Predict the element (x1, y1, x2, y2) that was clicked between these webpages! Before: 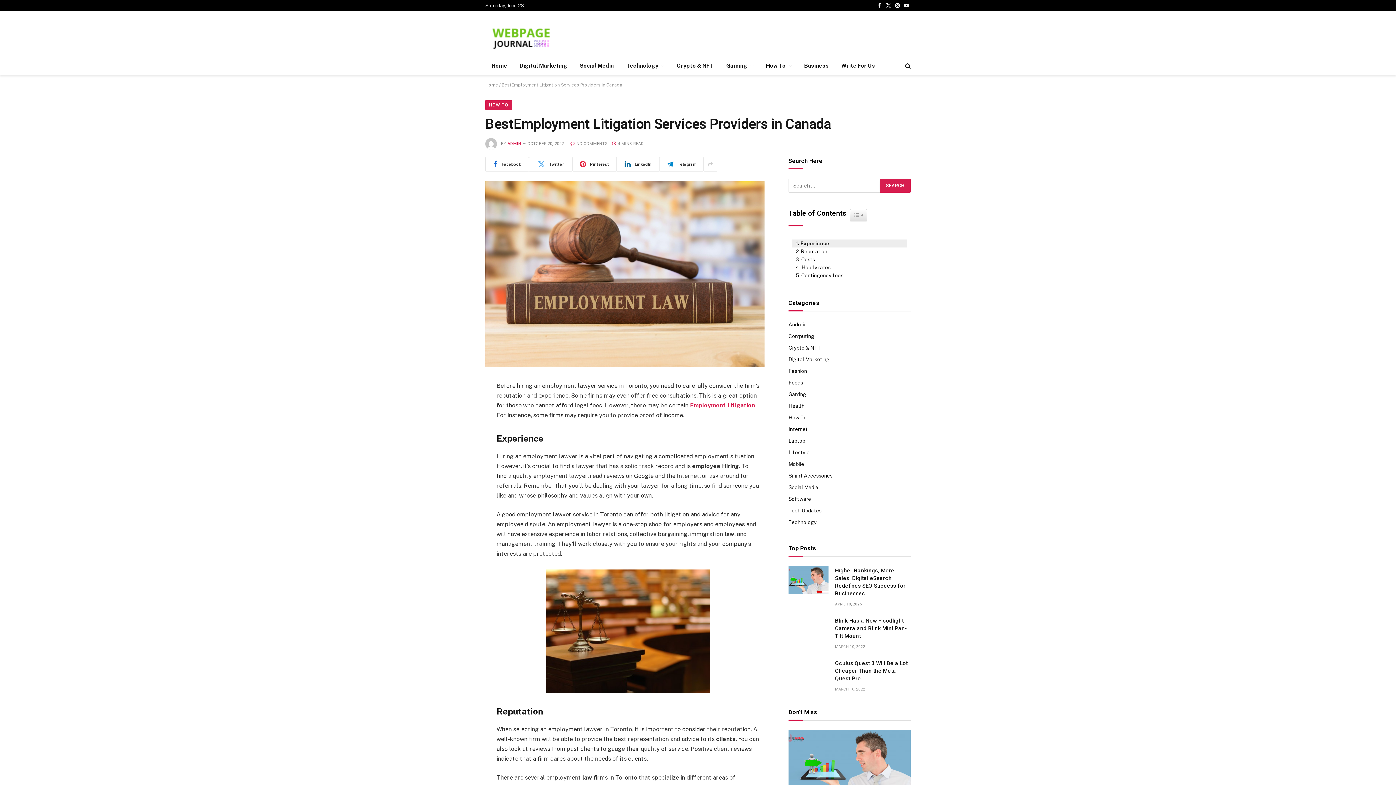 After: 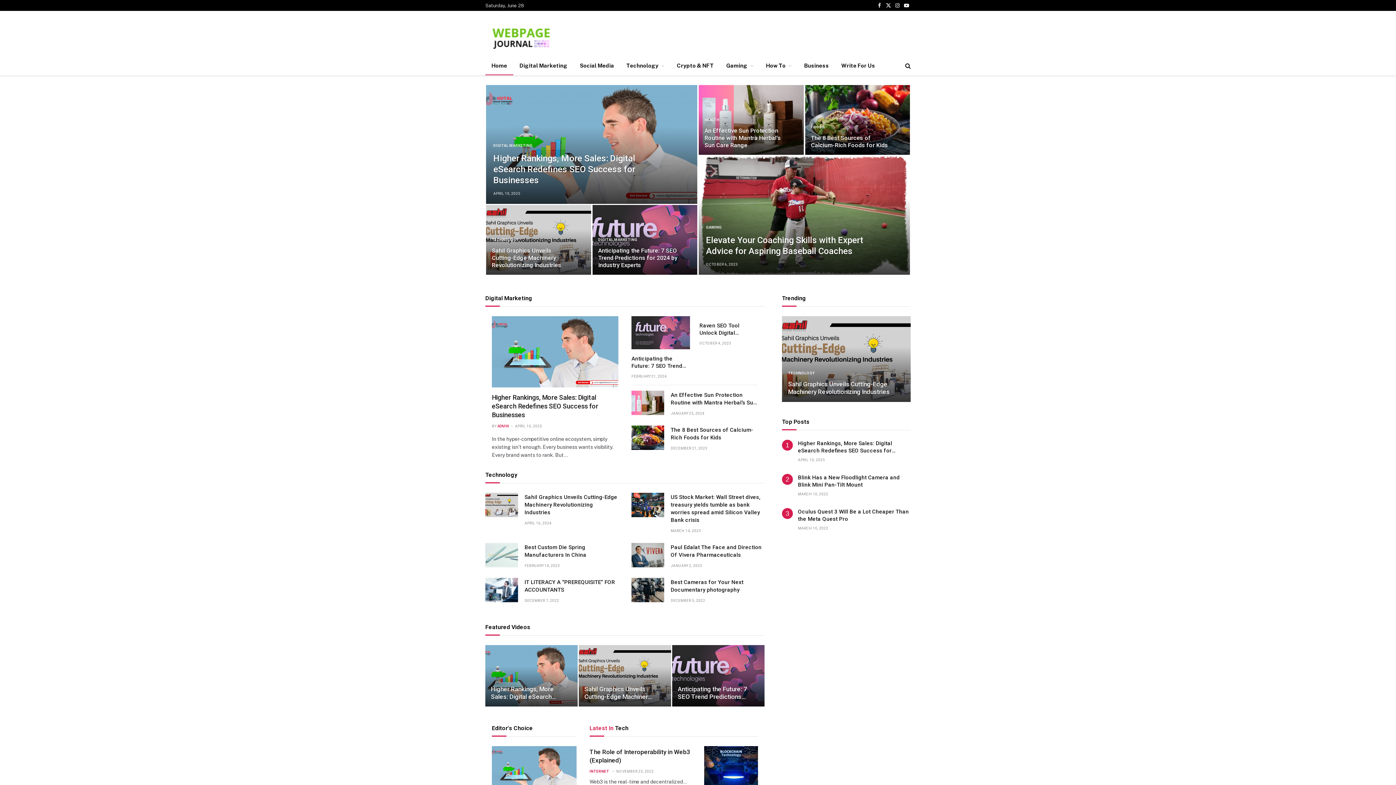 Action: bbox: (485, 82, 498, 87) label: Home